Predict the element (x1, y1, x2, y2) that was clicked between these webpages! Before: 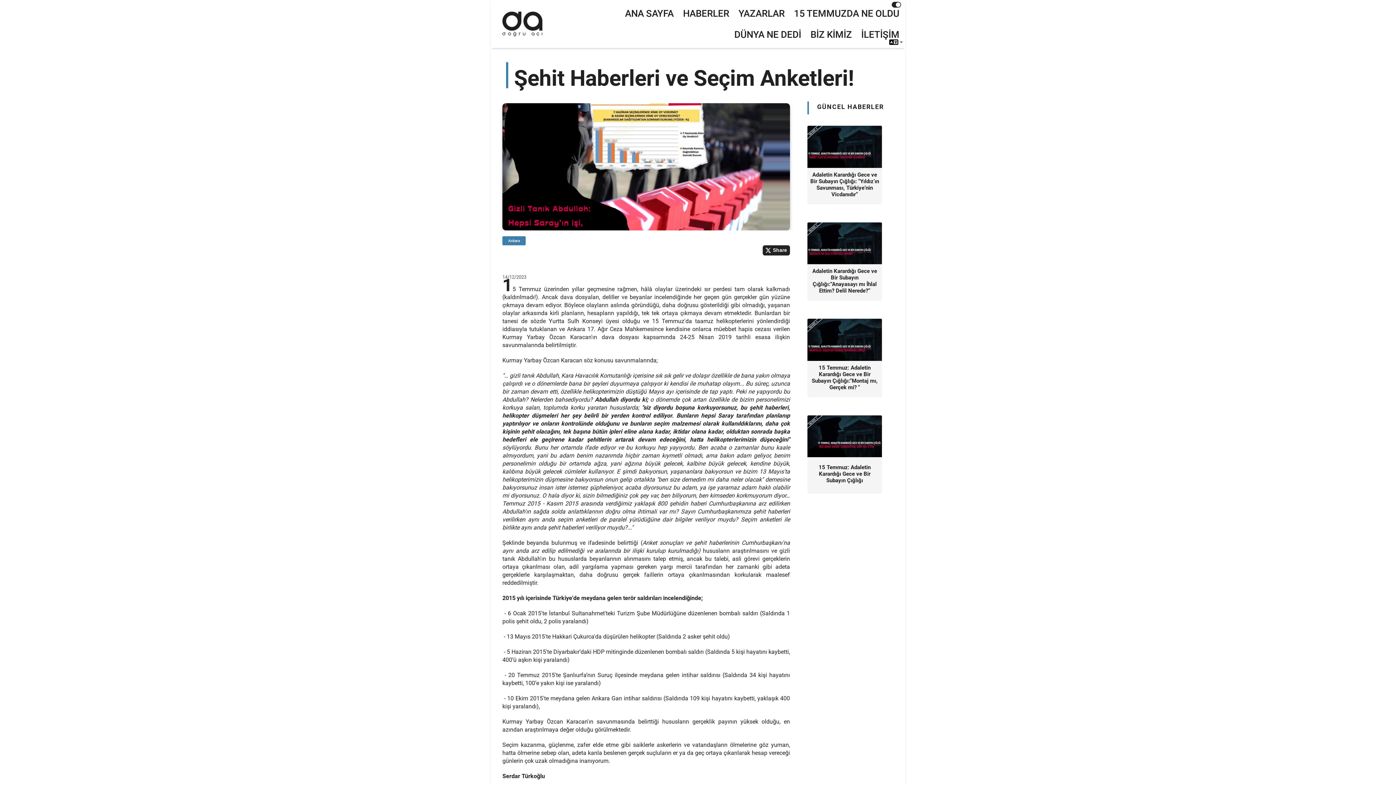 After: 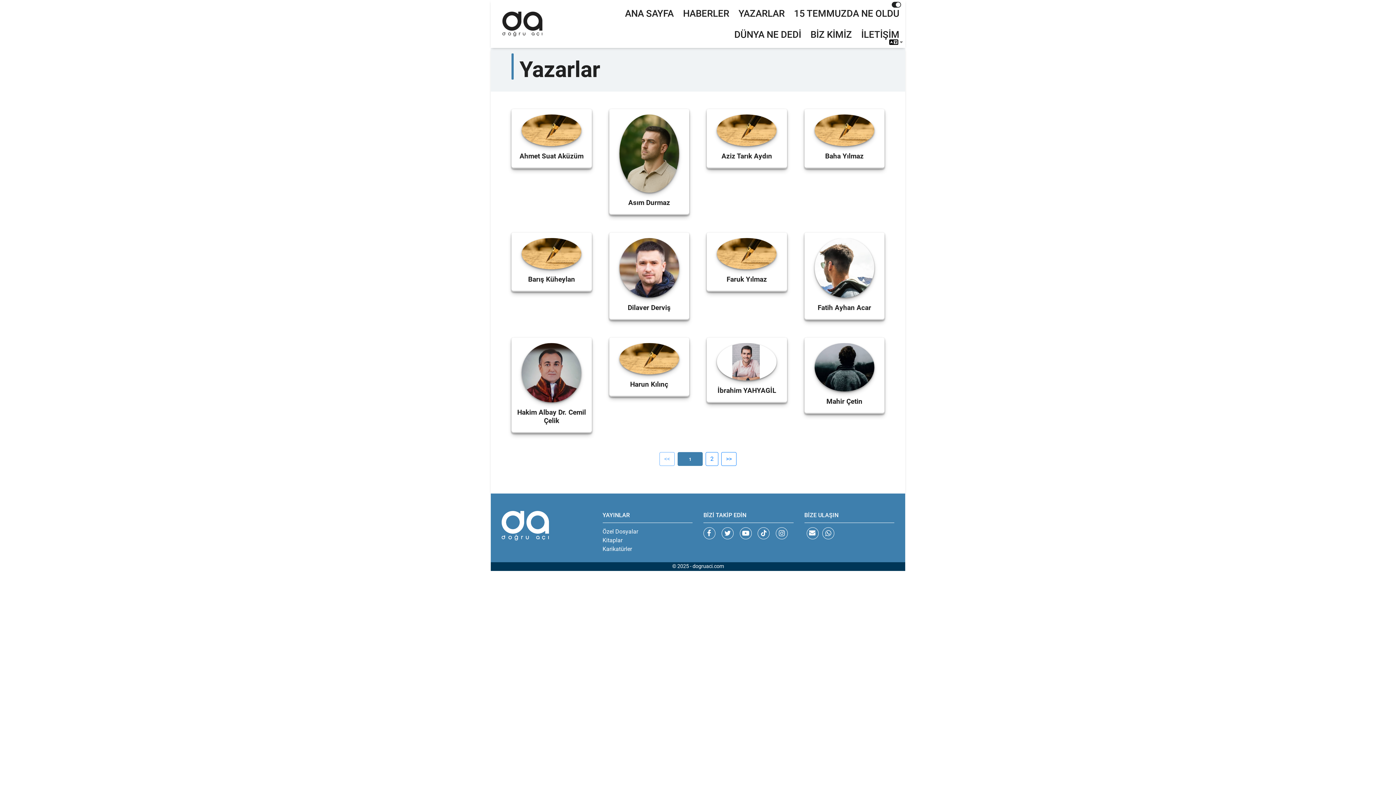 Action: bbox: (735, 2, 788, 24) label: YAZARLAR